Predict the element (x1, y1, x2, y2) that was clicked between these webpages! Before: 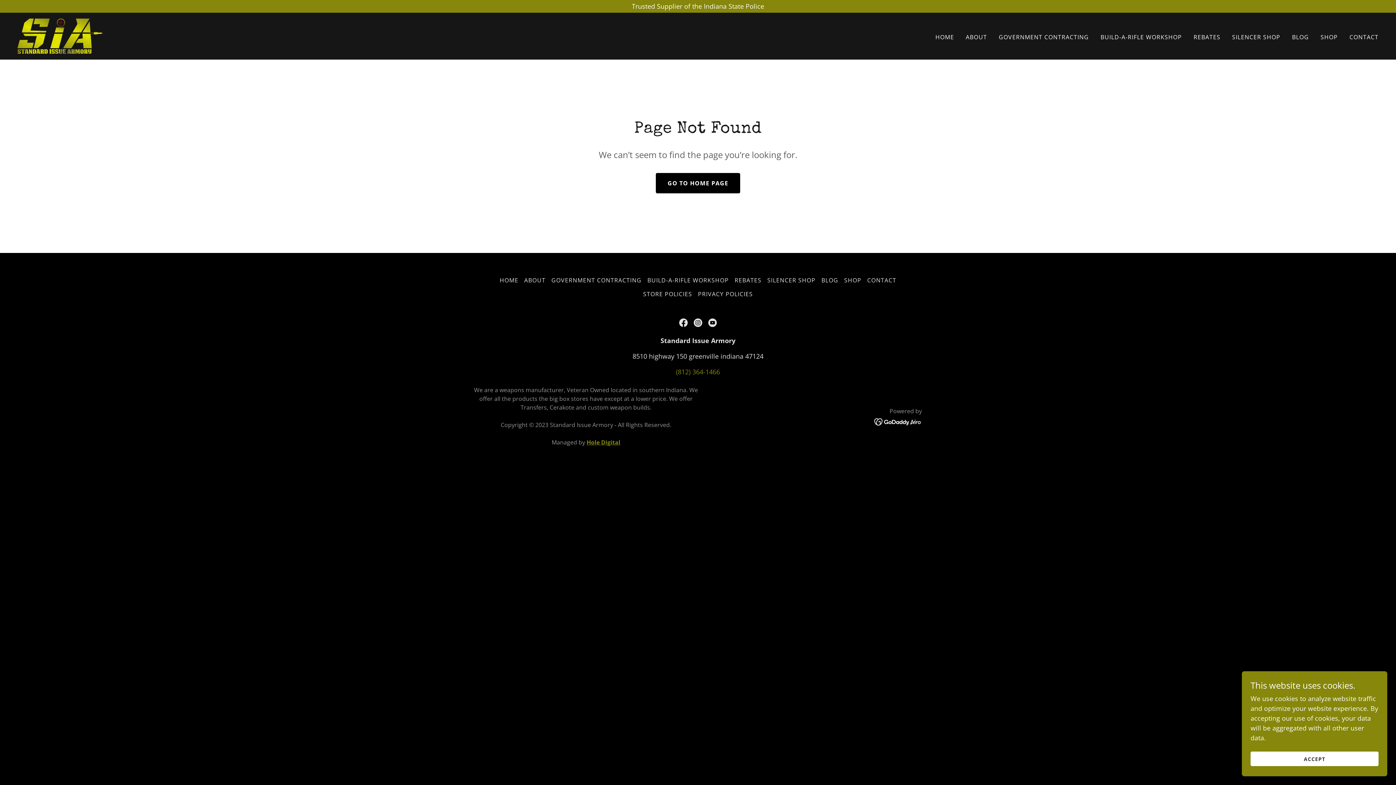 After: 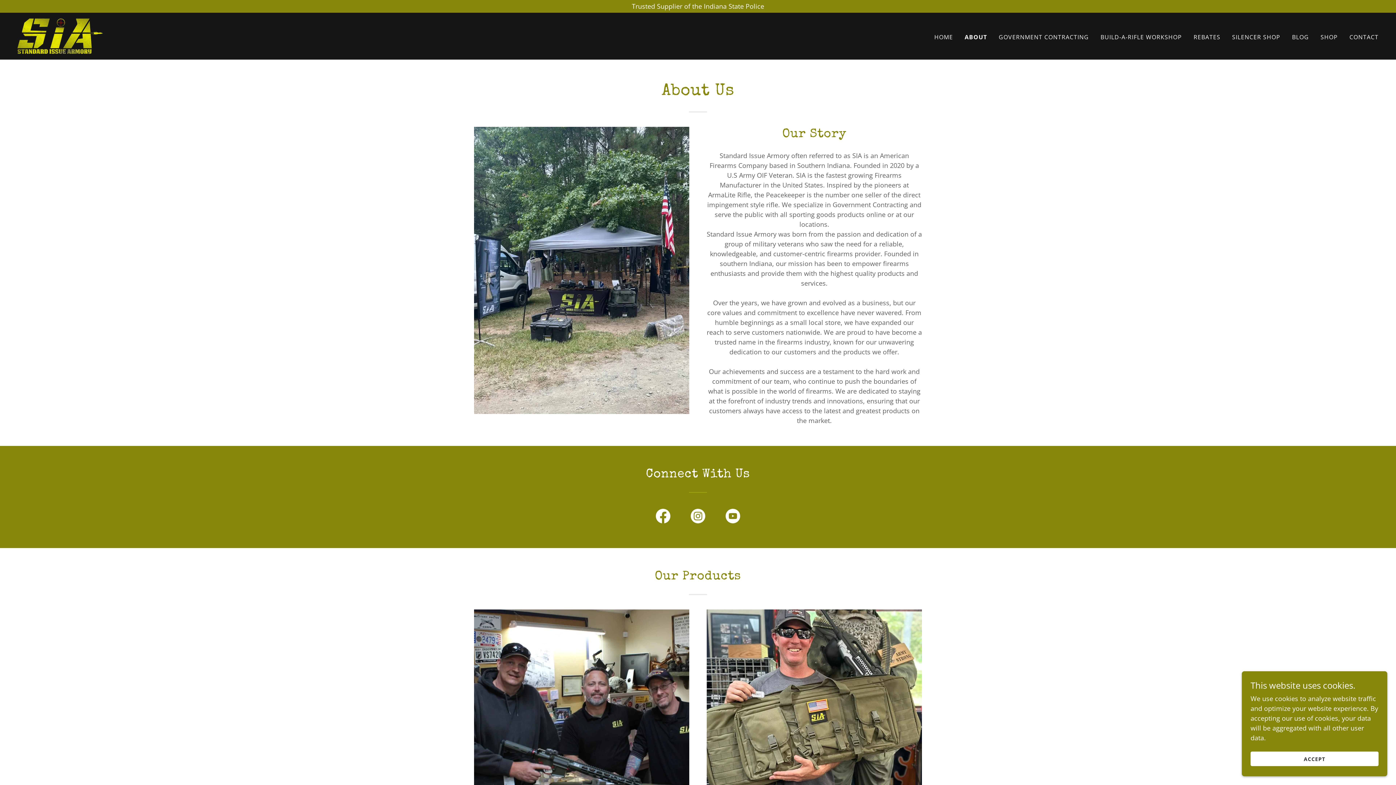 Action: bbox: (521, 273, 548, 287) label: ABOUT